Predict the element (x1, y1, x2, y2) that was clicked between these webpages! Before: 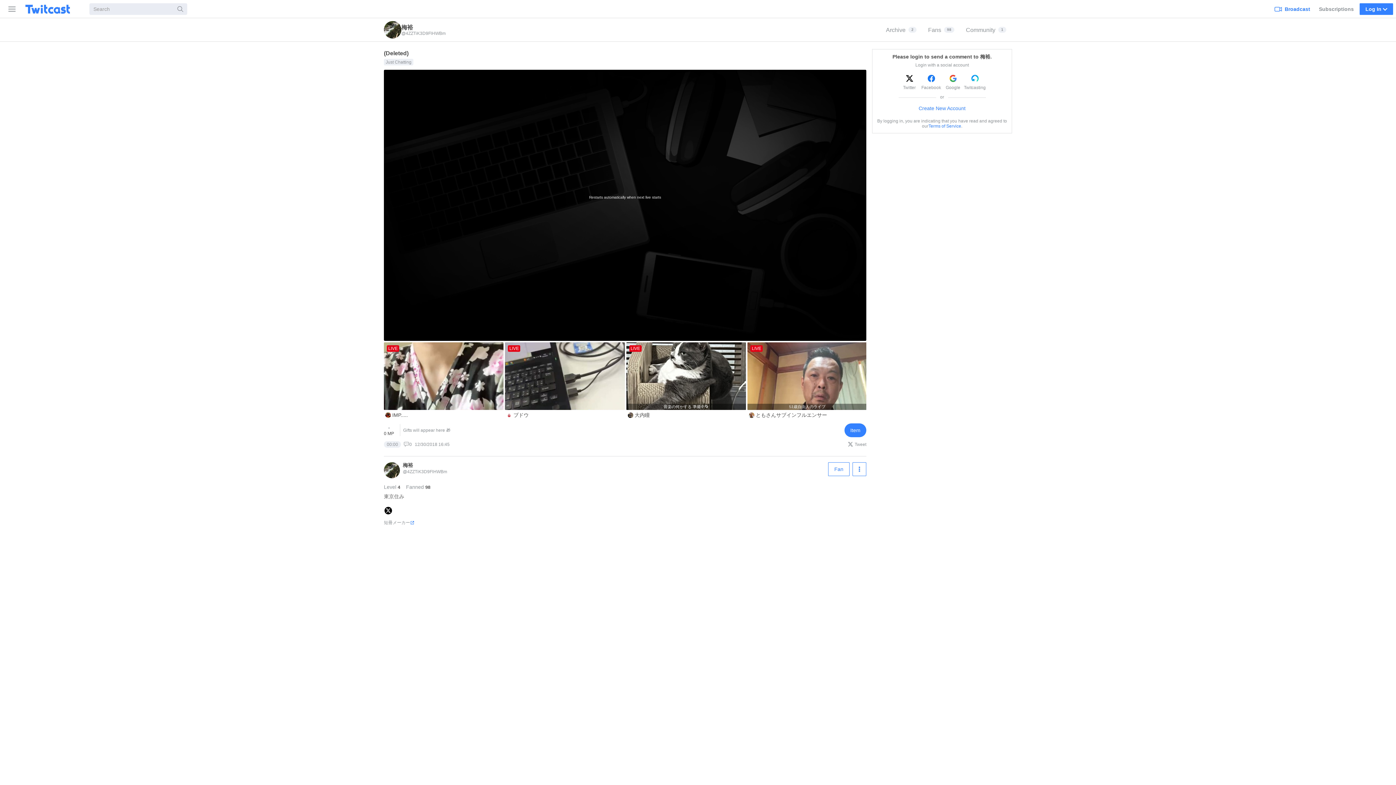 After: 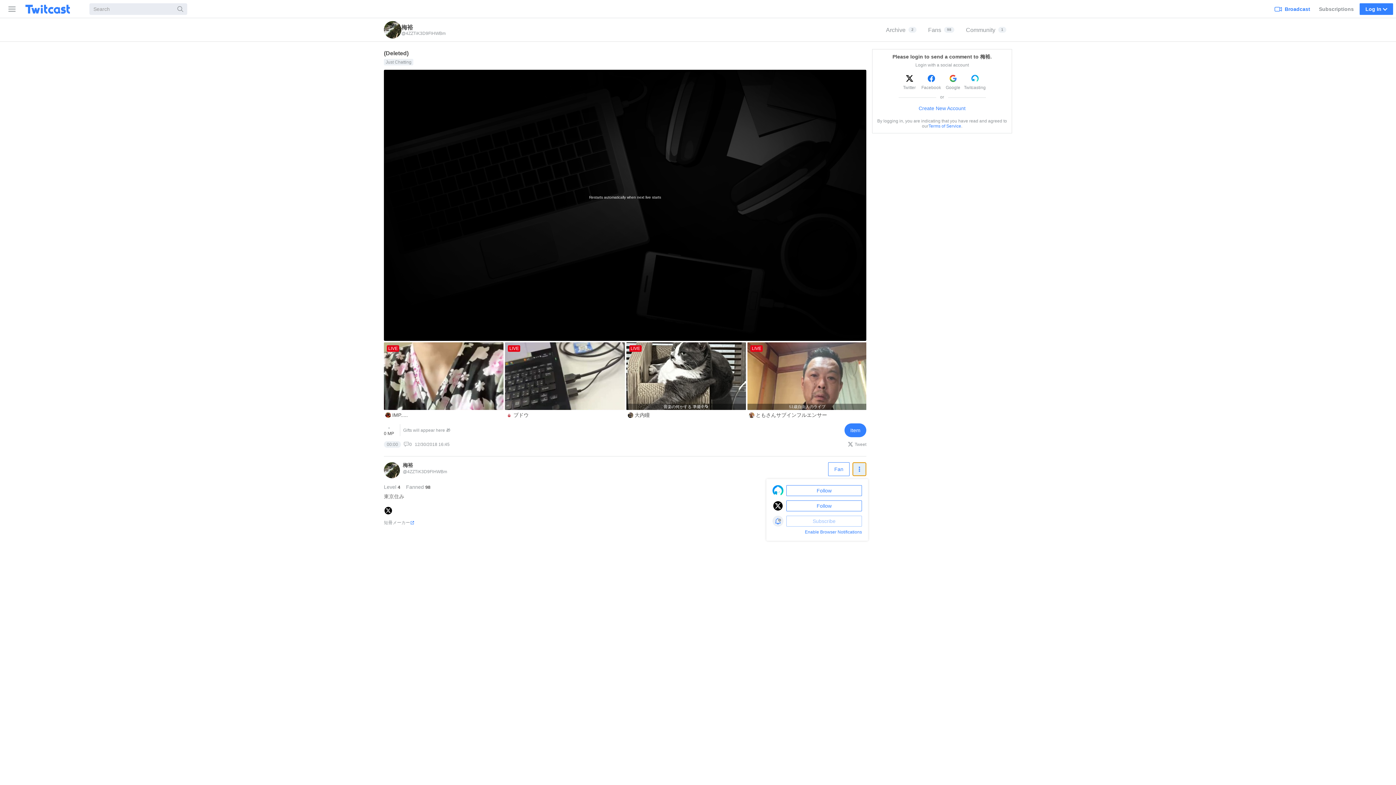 Action: label: Follow bbox: (852, 462, 866, 476)